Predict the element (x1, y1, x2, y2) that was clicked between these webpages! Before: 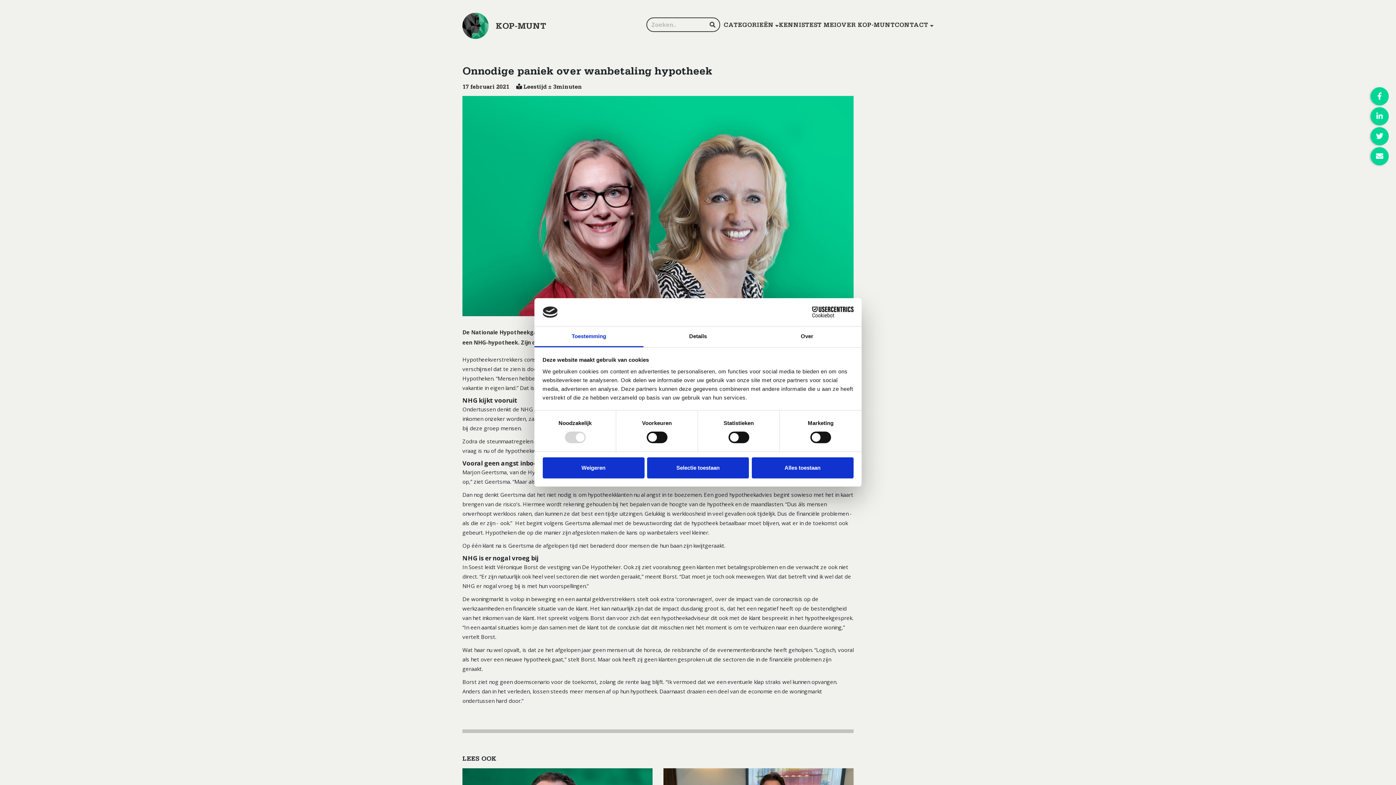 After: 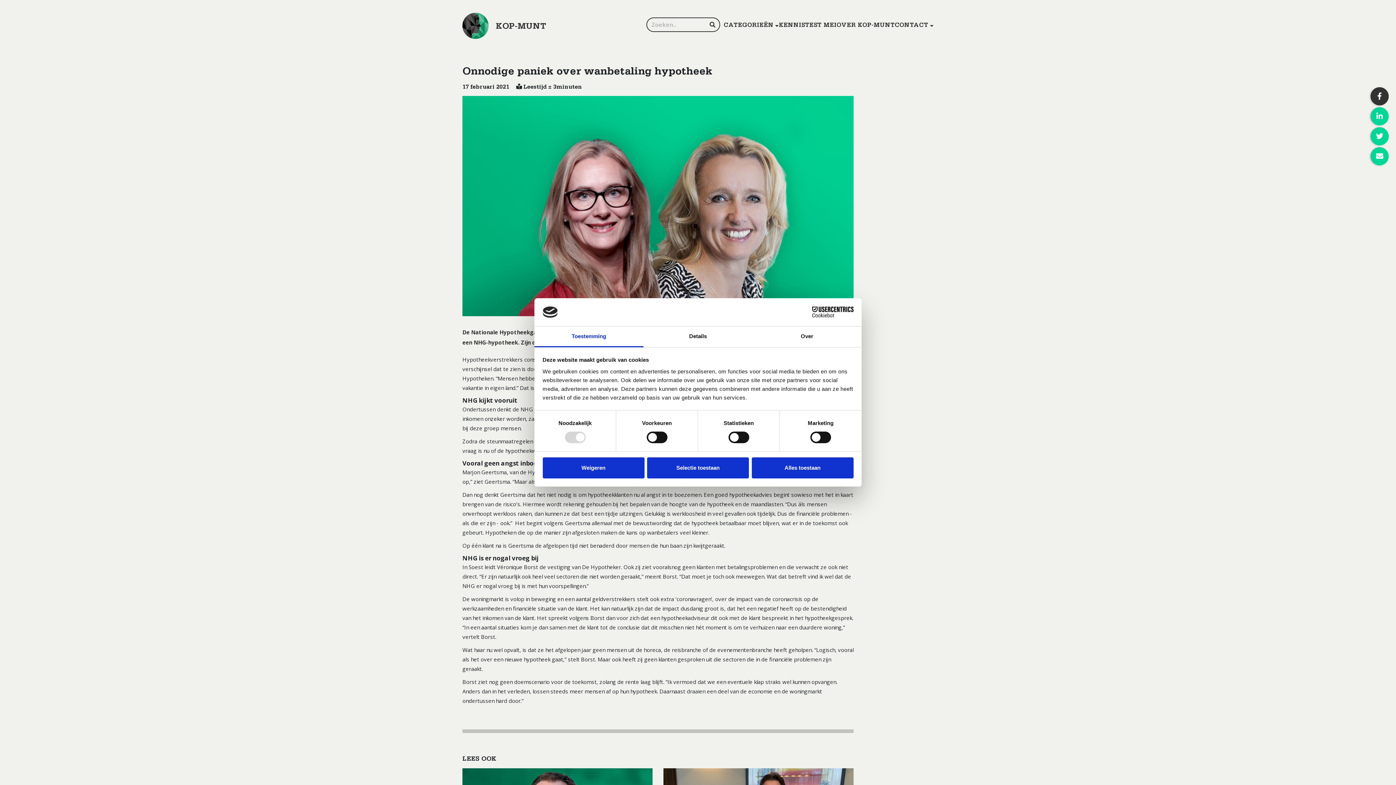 Action: bbox: (1370, 87, 1389, 105)